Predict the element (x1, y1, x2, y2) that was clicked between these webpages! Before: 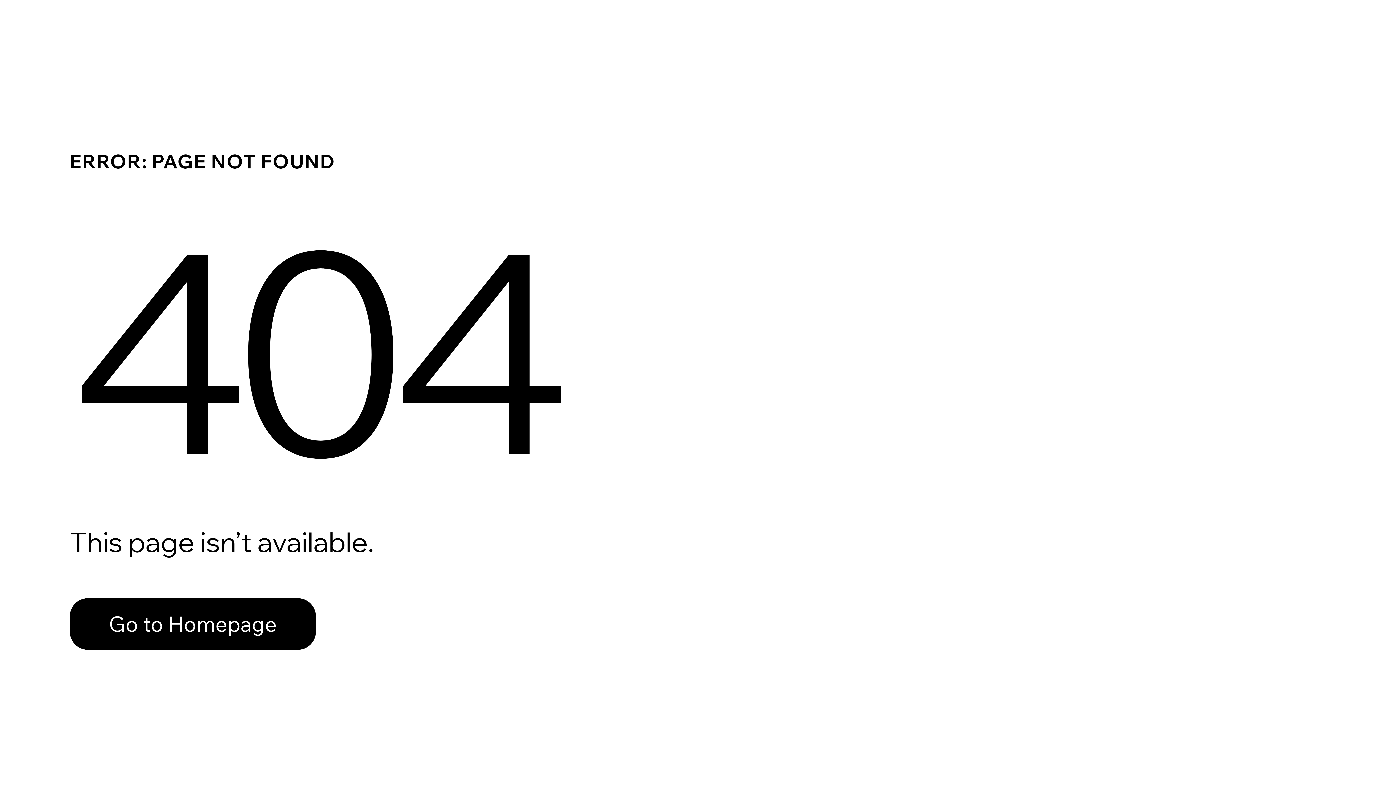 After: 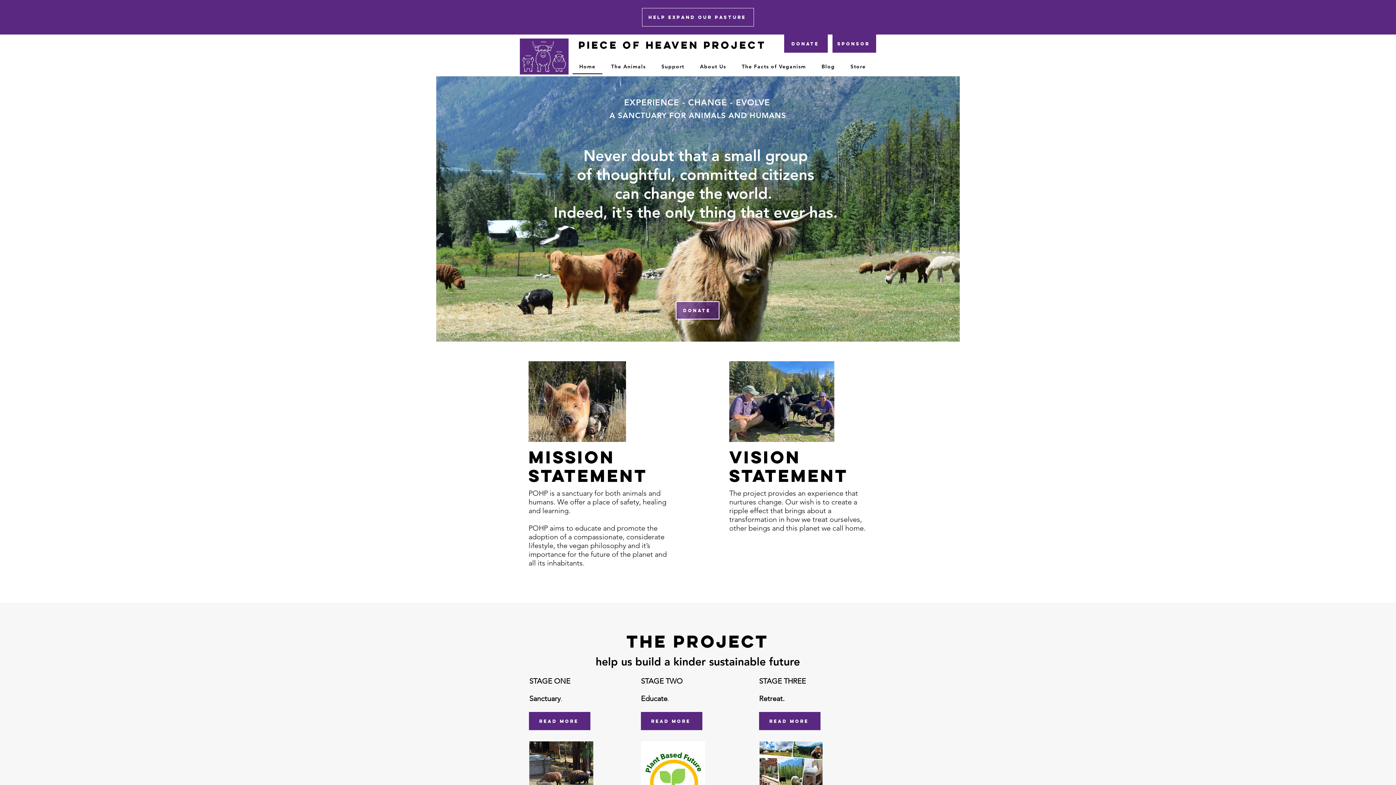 Action: bbox: (69, 582, 768, 659) label: Go to Homepage